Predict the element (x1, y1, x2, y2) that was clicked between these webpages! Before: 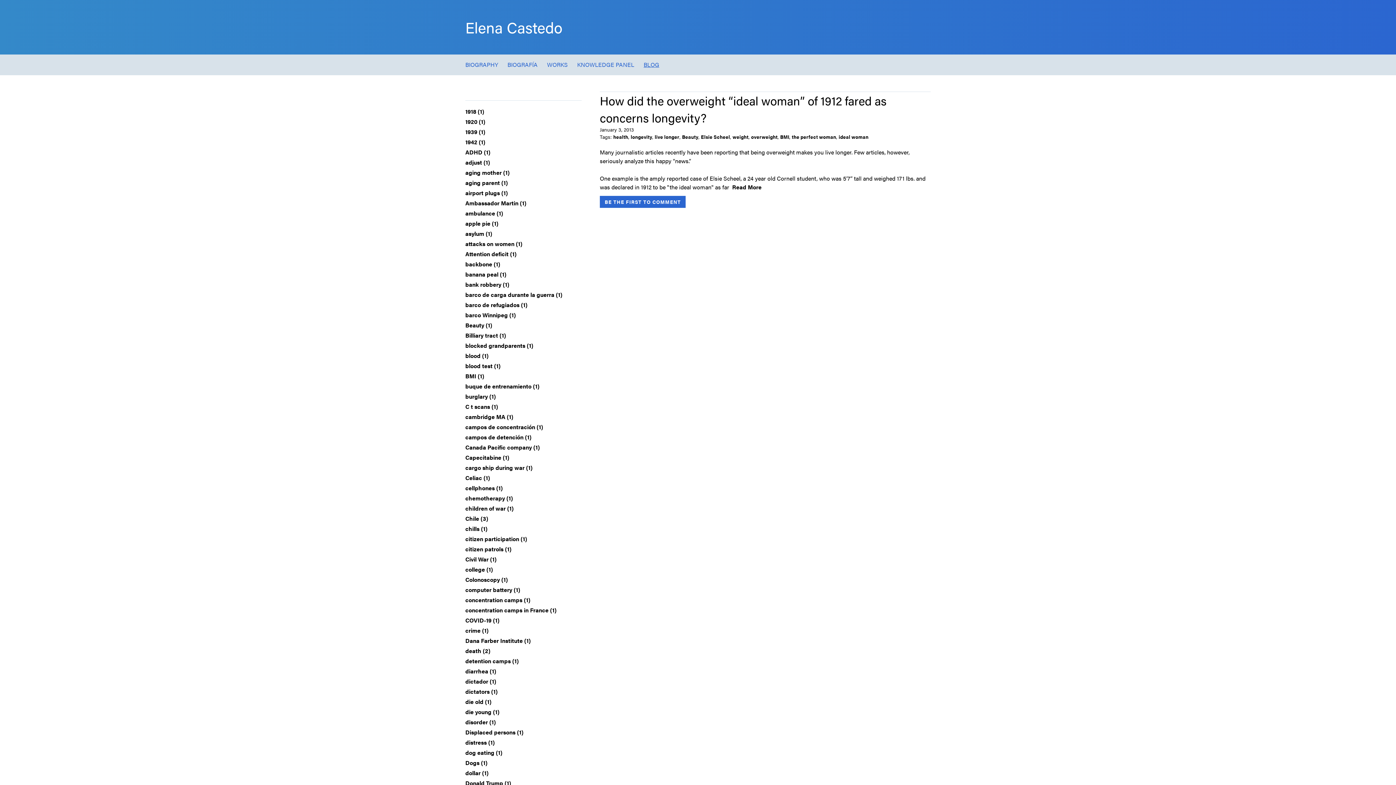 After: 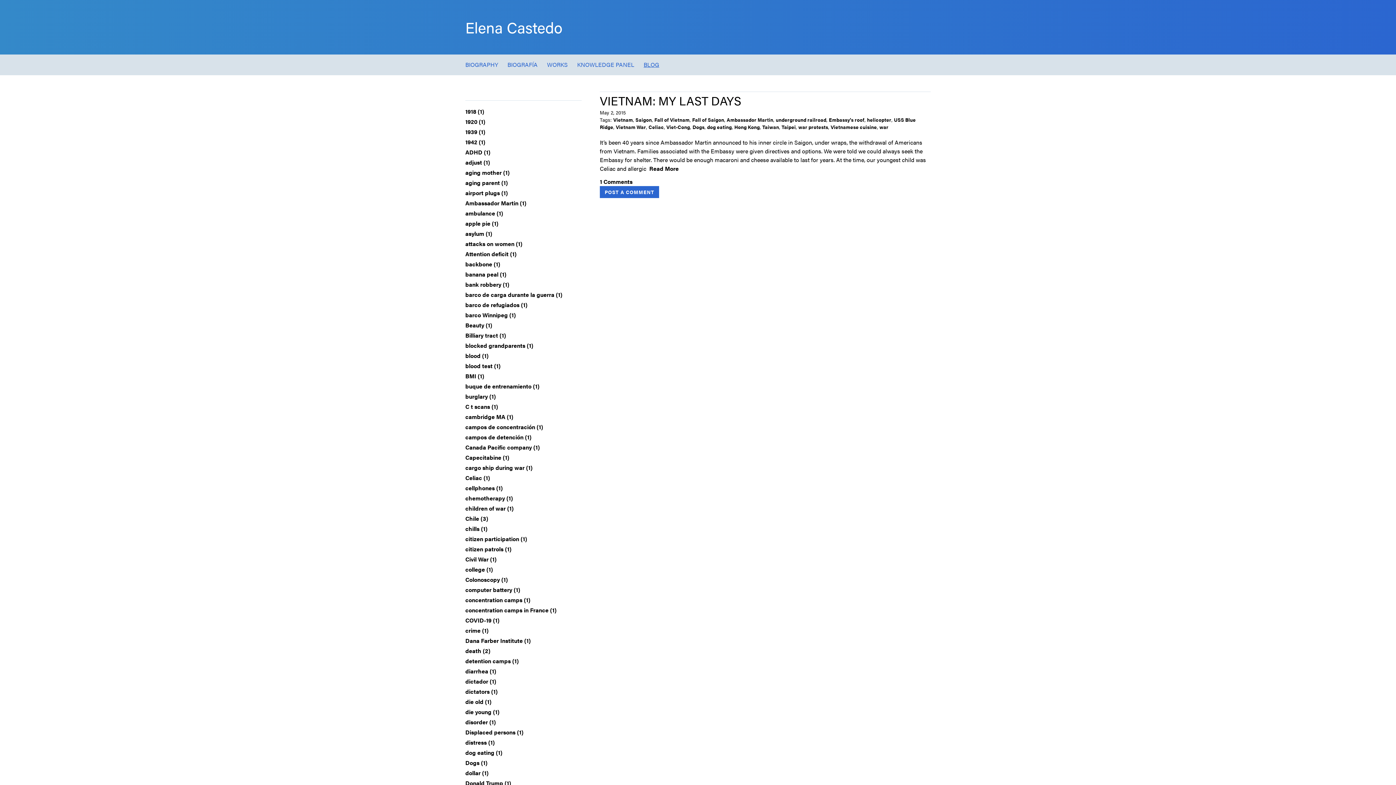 Action: label: Dogs (1) bbox: (465, 759, 487, 767)